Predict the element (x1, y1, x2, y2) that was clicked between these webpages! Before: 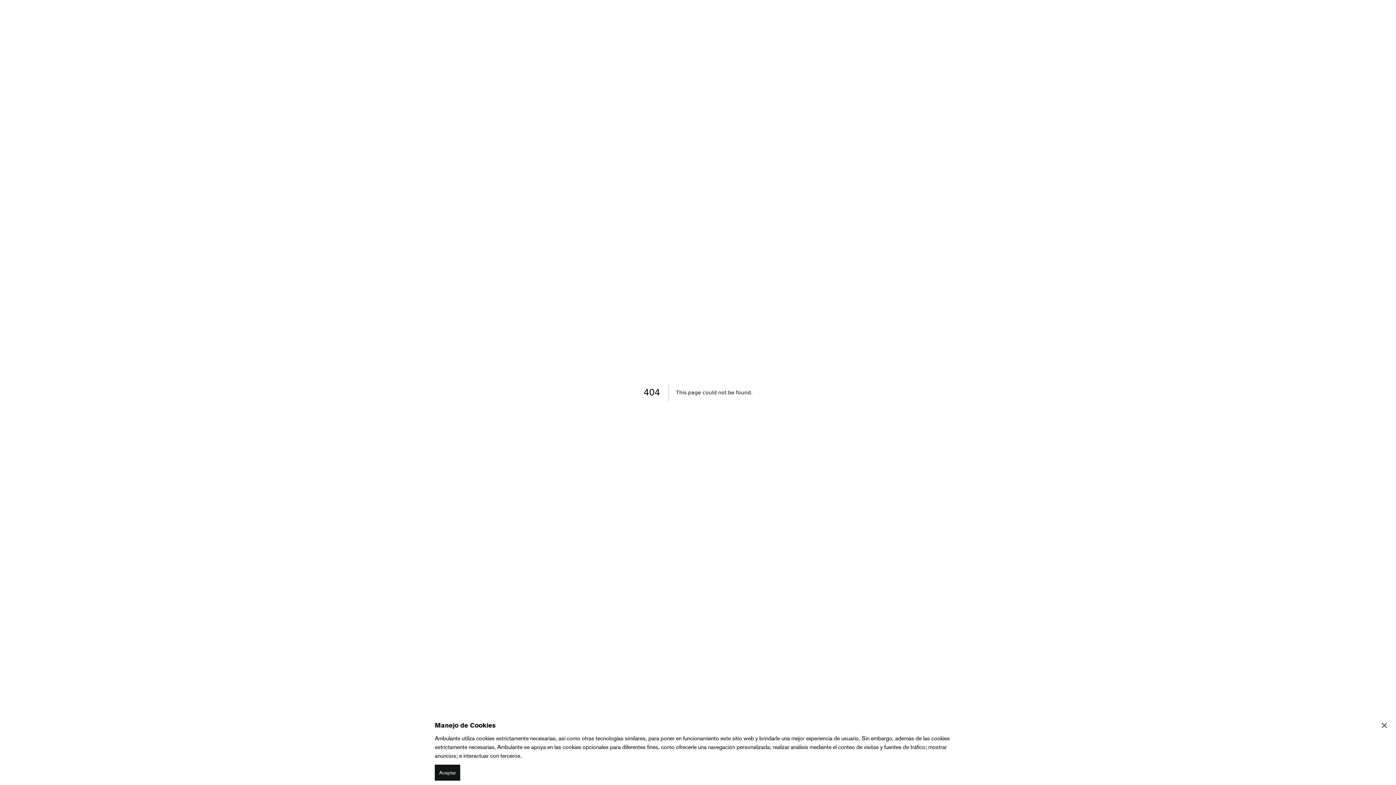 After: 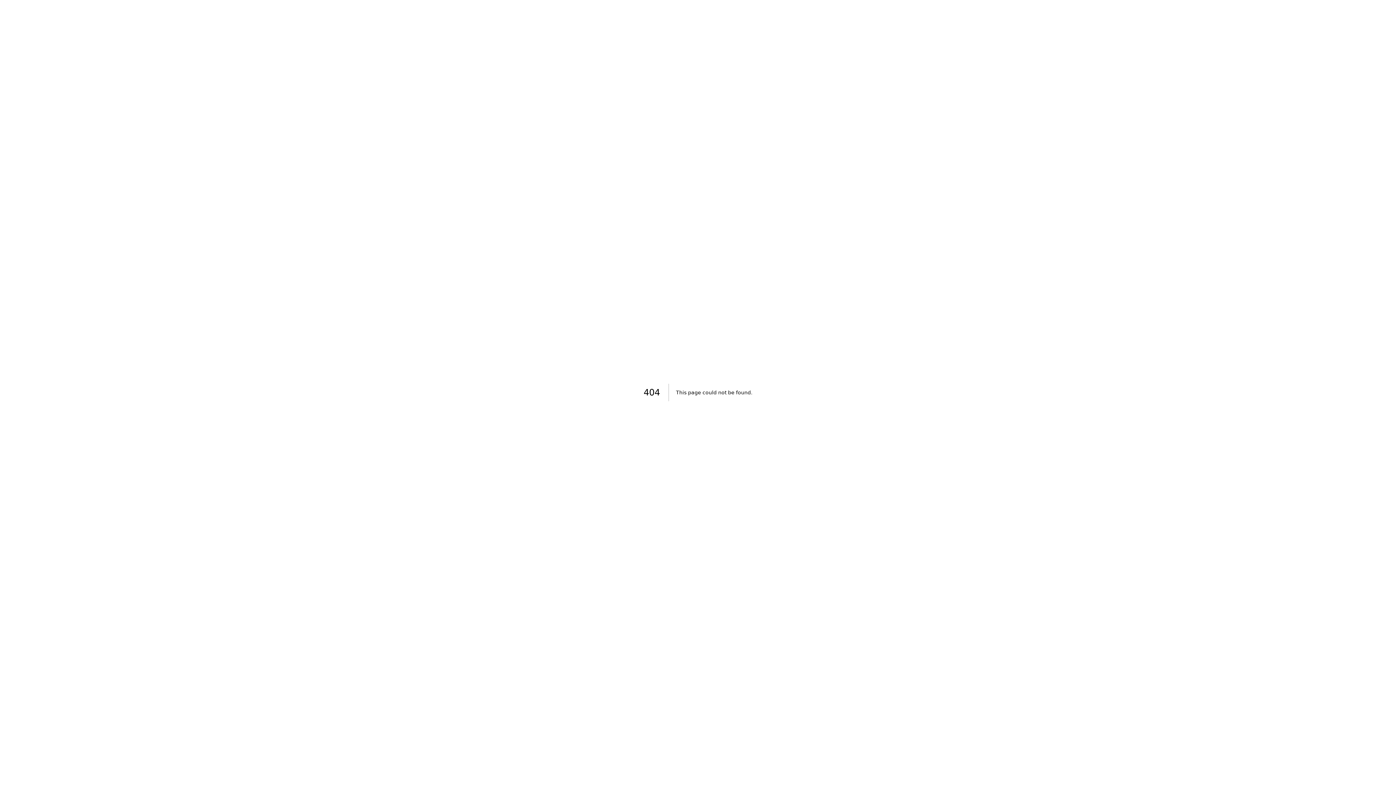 Action: bbox: (434, 765, 460, 781) label: Aceptar